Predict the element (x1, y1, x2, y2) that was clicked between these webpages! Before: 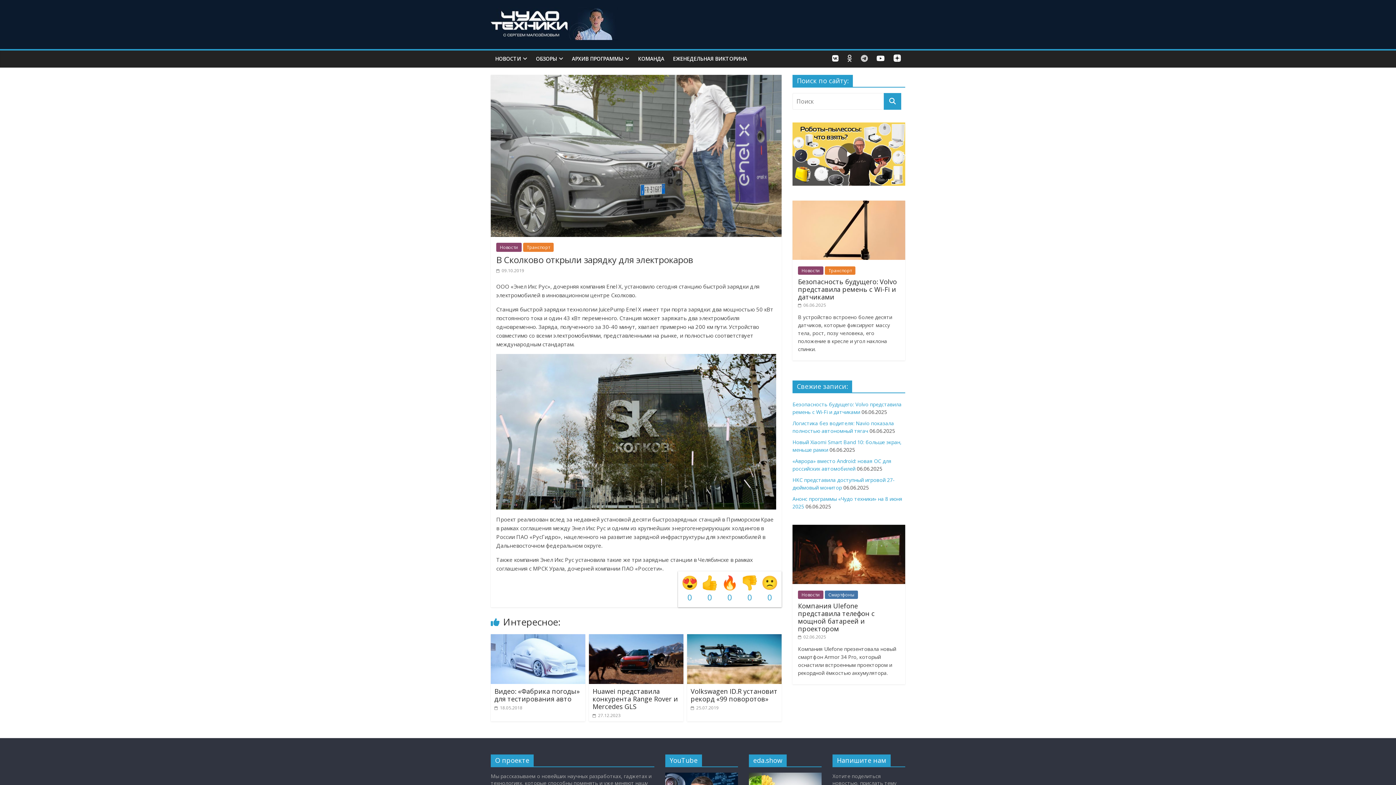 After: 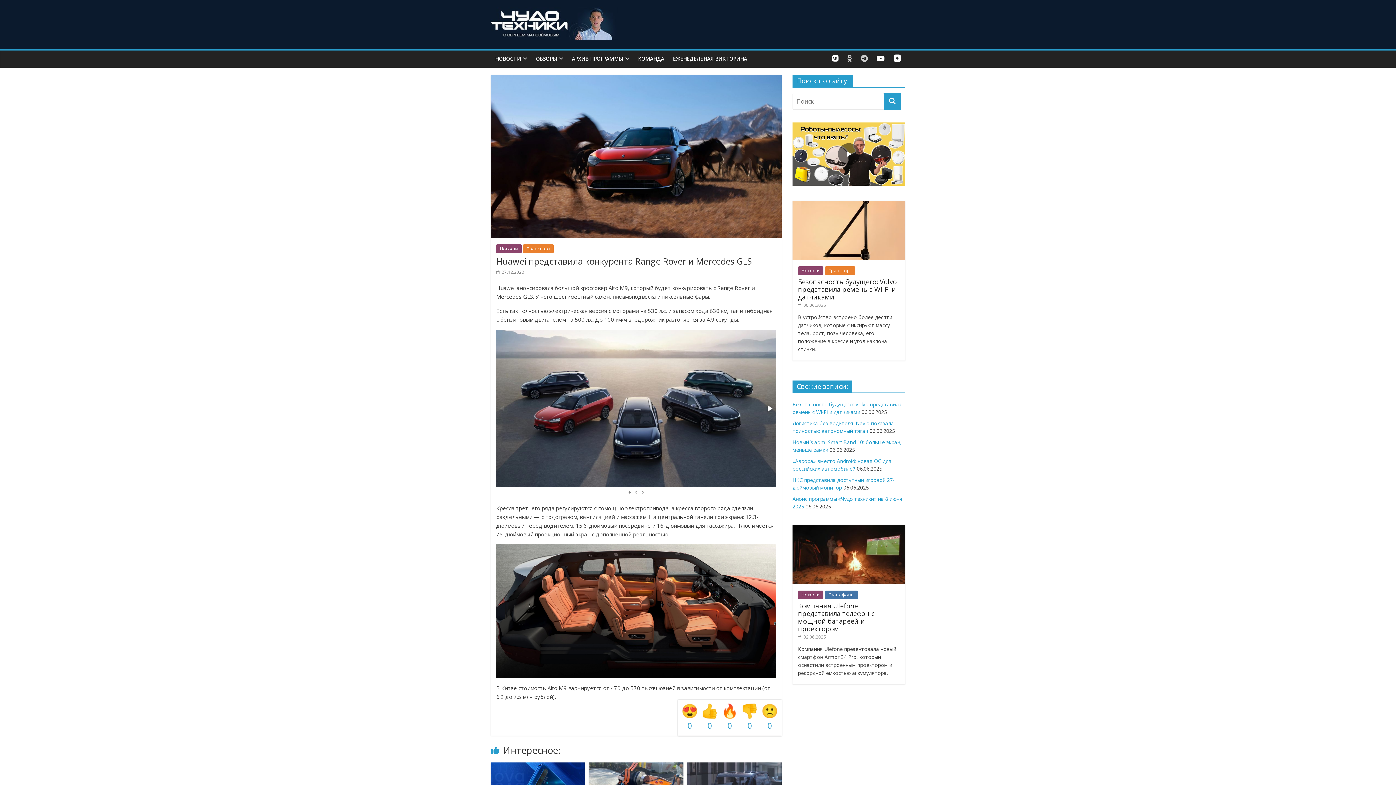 Action: bbox: (592, 712, 620, 718) label:  27.12.2023